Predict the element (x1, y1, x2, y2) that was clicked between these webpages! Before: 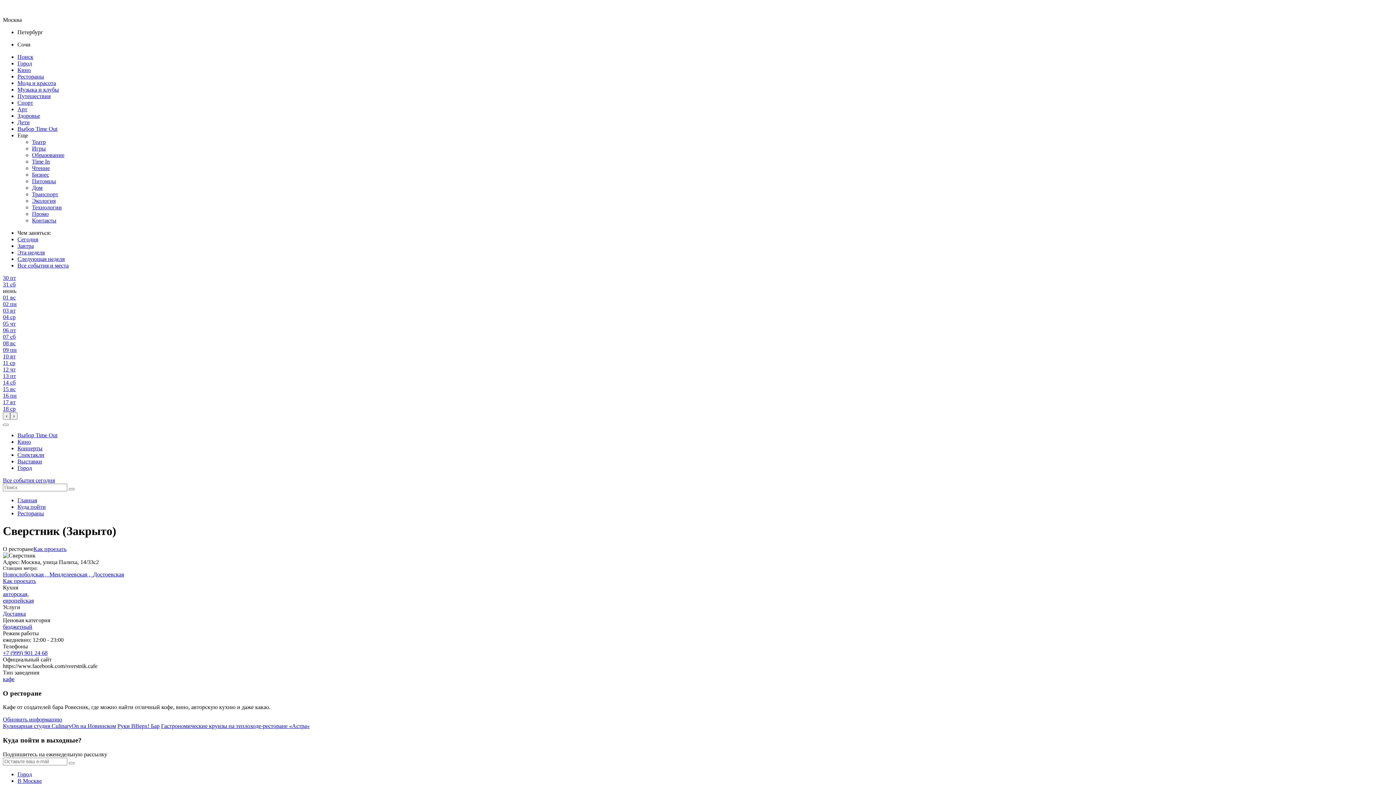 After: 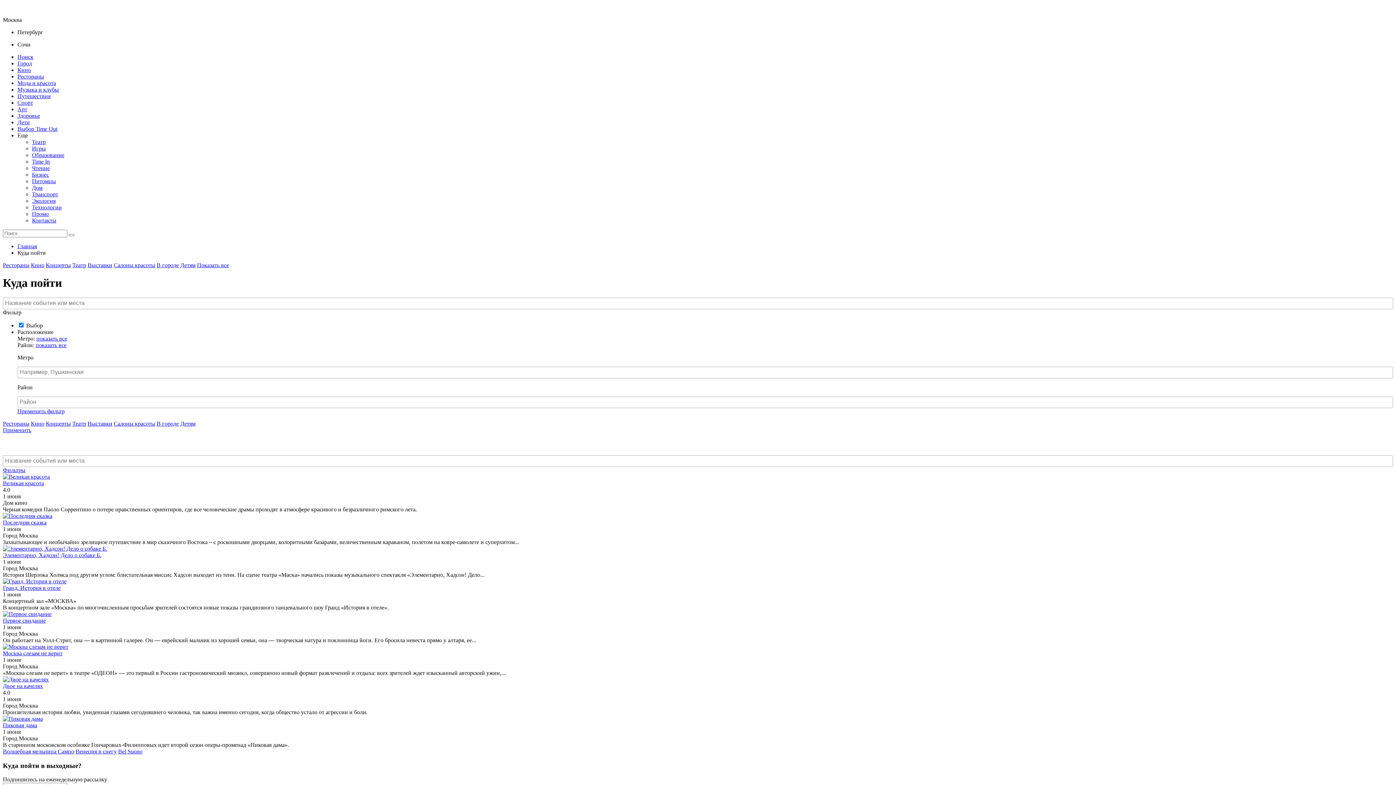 Action: label: 01 вс bbox: (2, 294, 15, 300)